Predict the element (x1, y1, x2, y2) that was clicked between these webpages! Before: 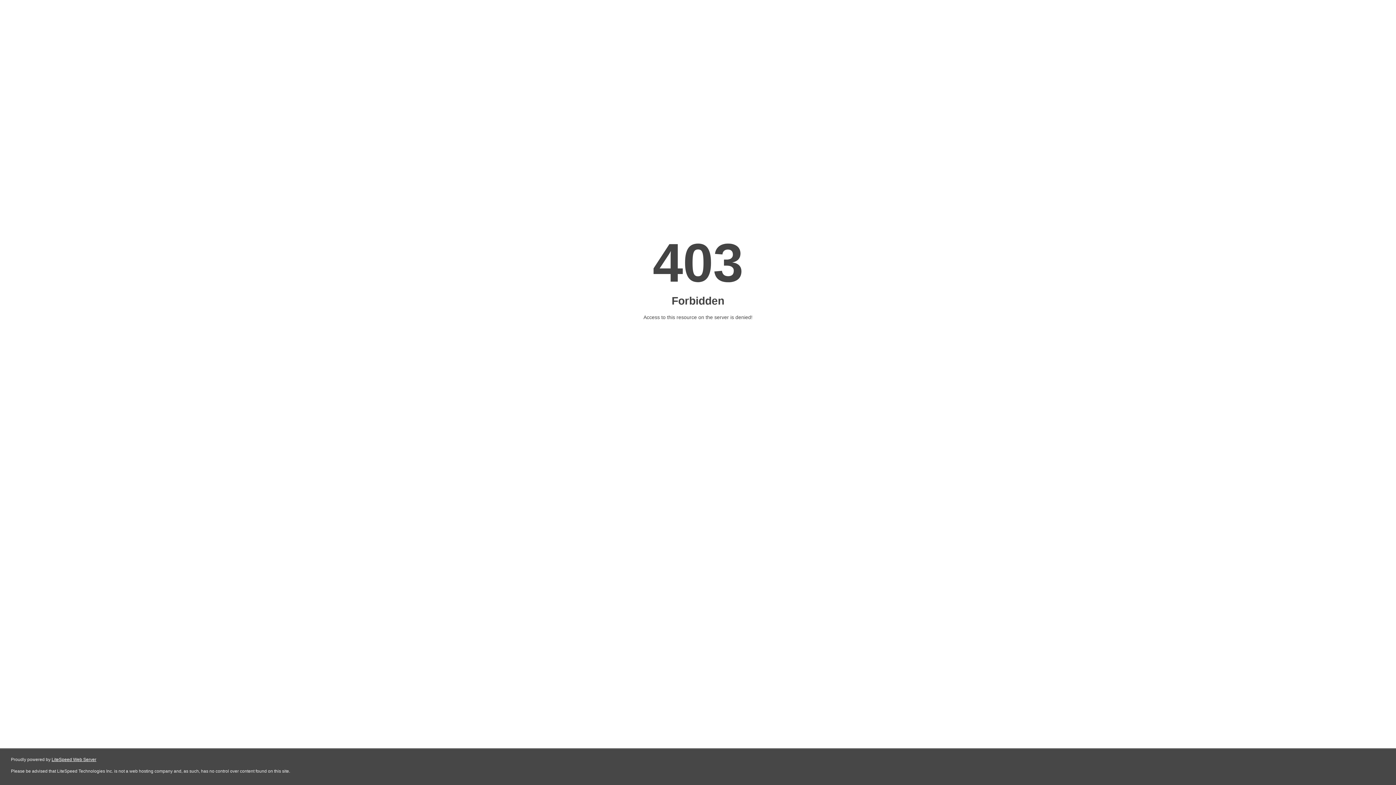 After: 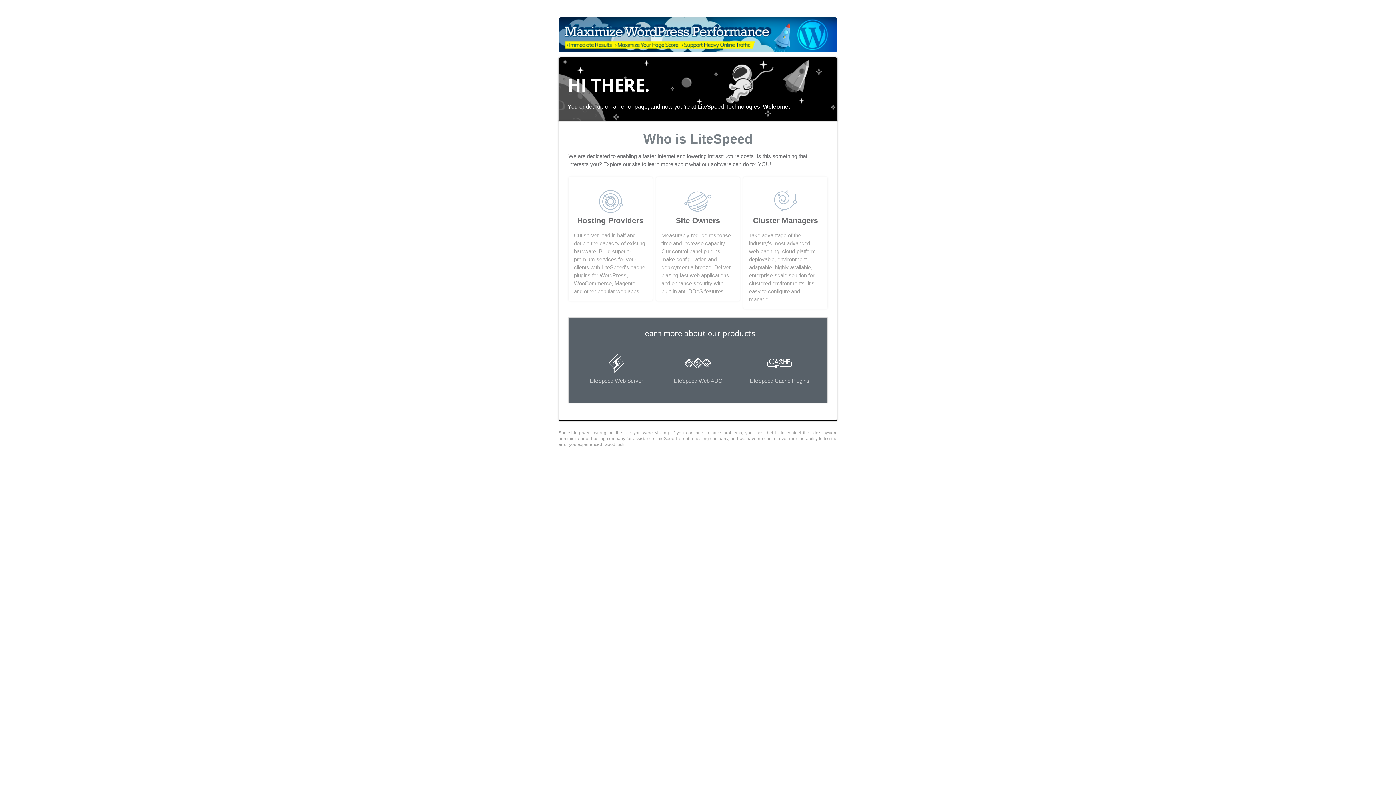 Action: label: LiteSpeed Web Server bbox: (51, 757, 96, 762)